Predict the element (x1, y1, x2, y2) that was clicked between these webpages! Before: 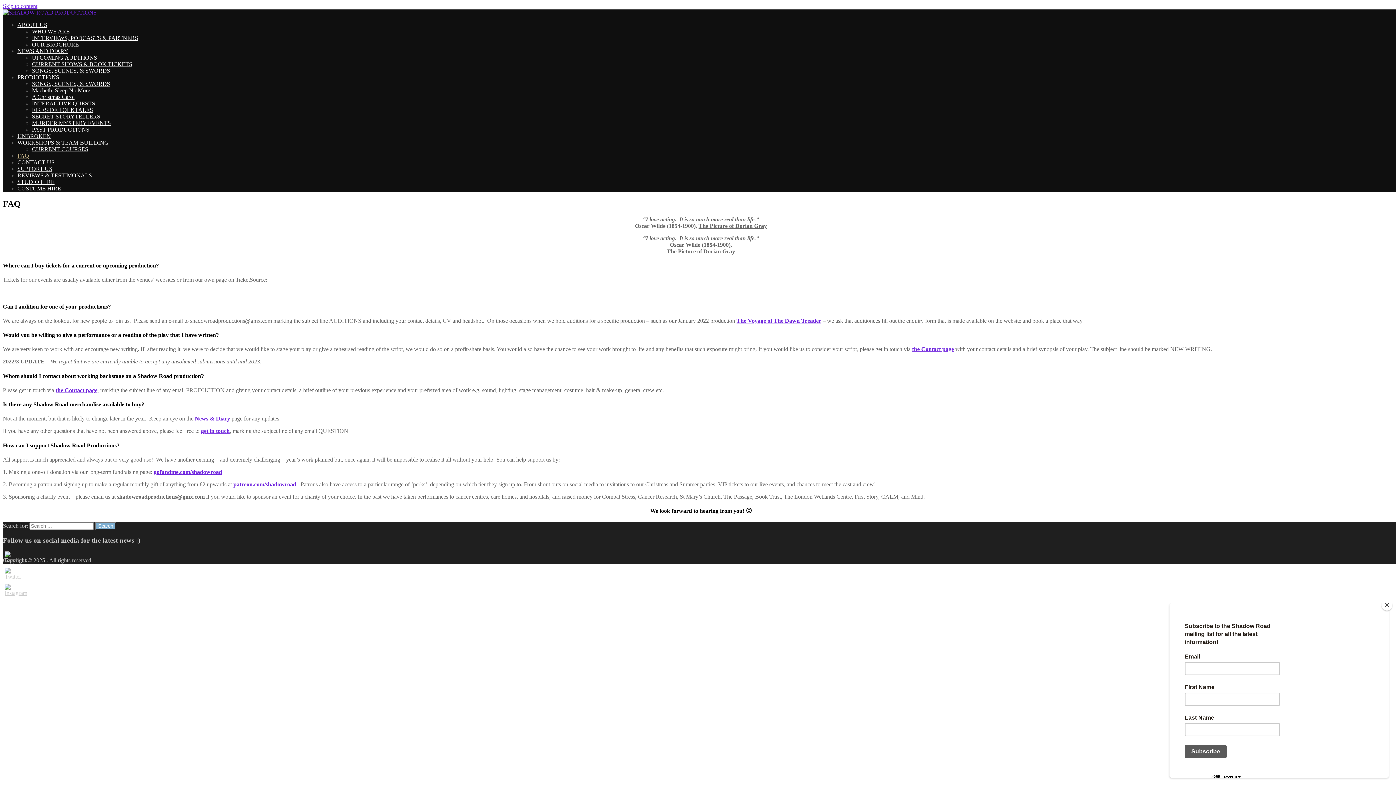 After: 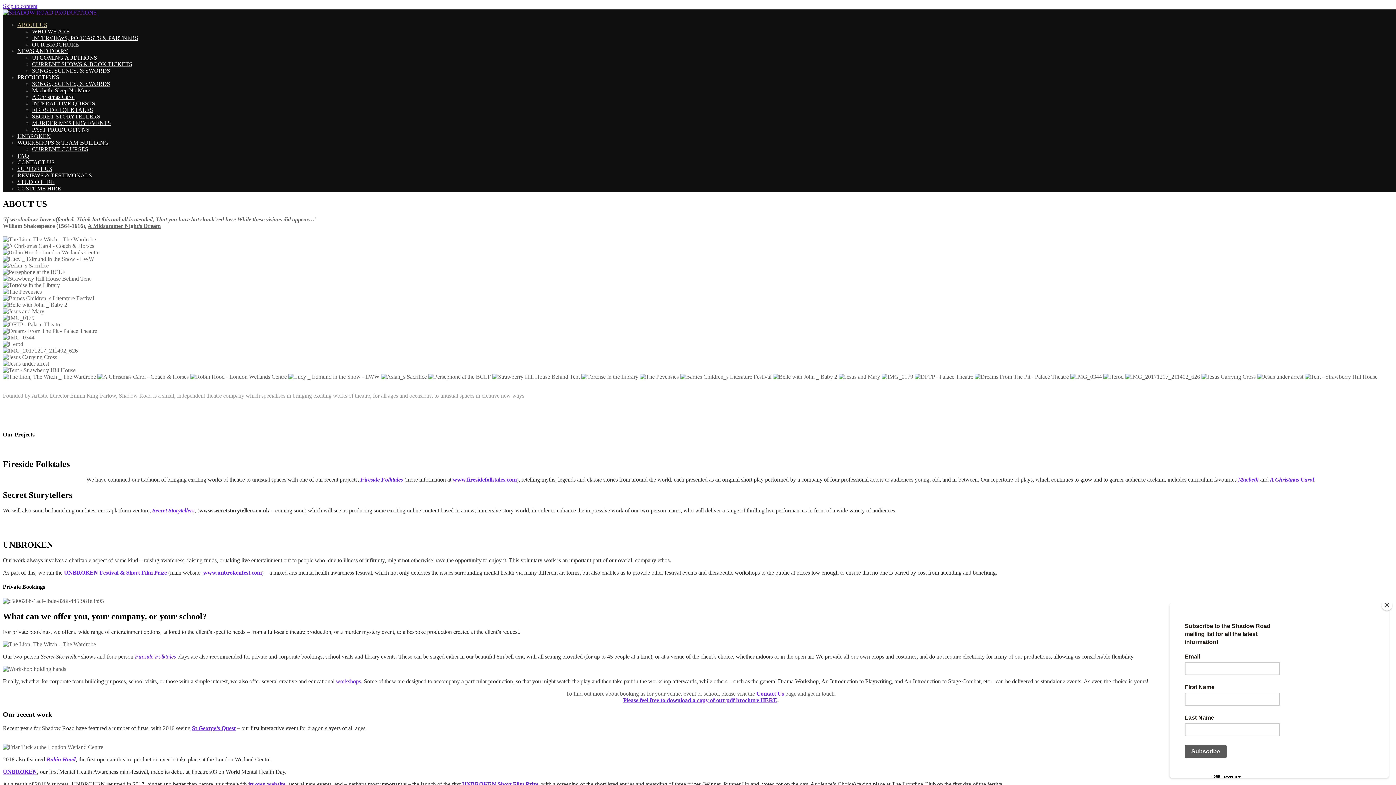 Action: bbox: (95, 522, 116, 530) label: Search